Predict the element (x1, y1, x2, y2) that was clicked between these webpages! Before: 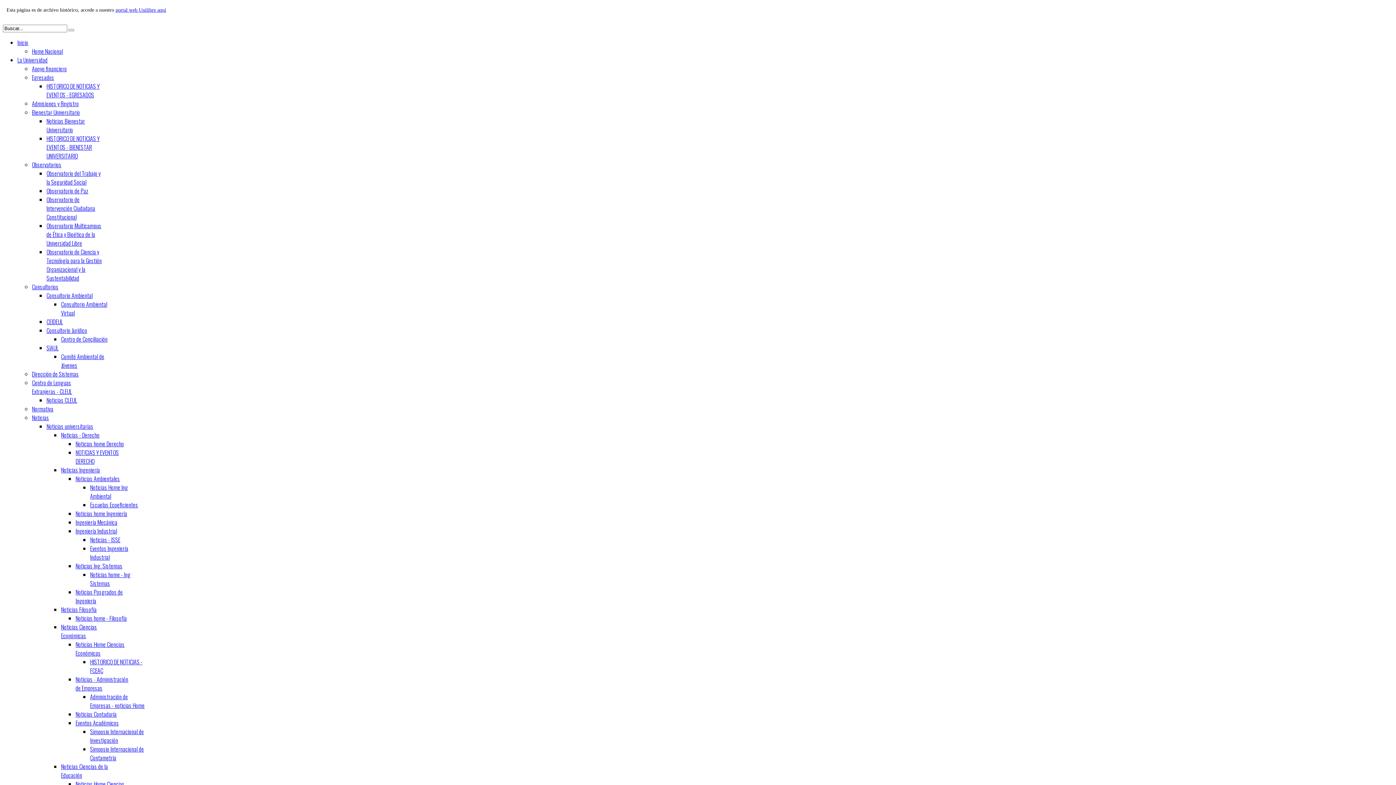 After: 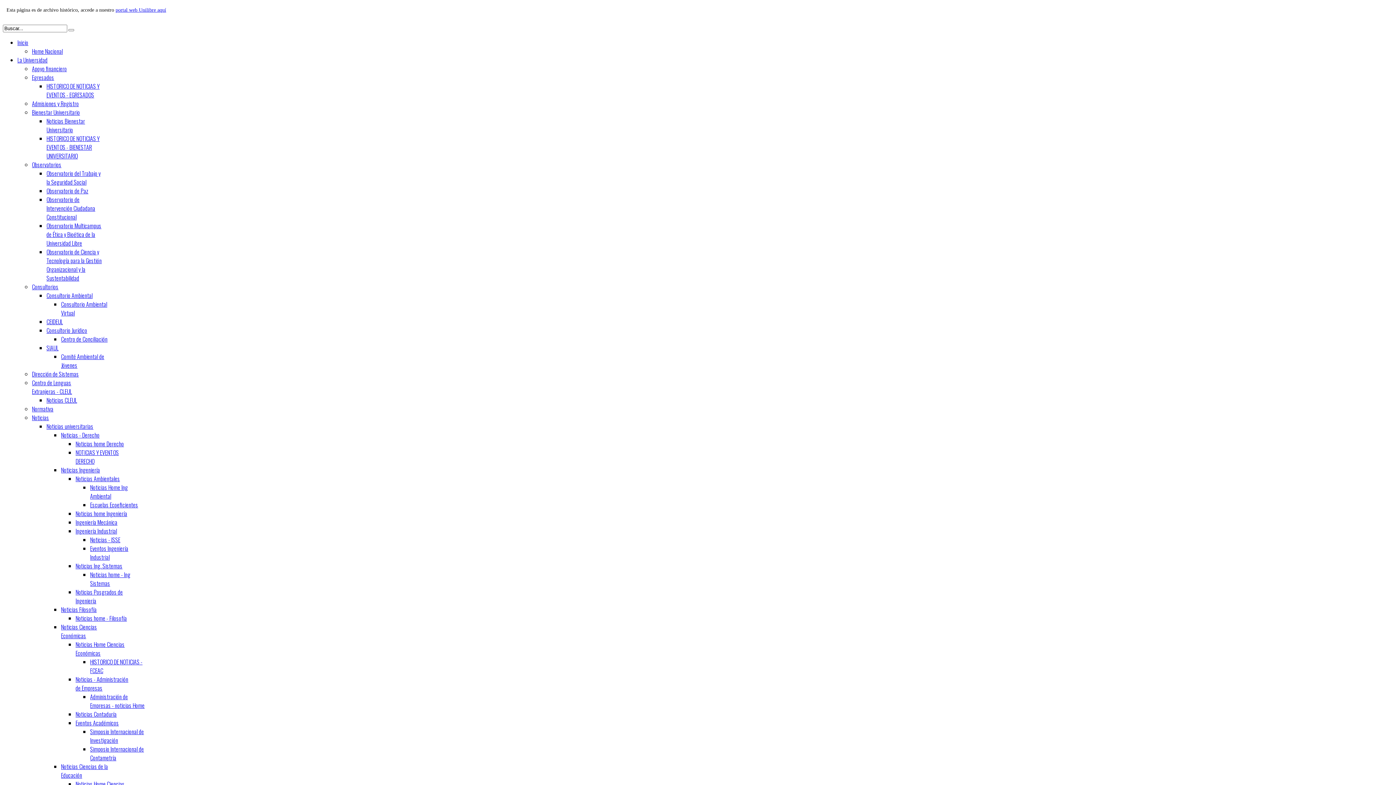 Action: bbox: (46, 186, 88, 195) label: Observatorio de Paz